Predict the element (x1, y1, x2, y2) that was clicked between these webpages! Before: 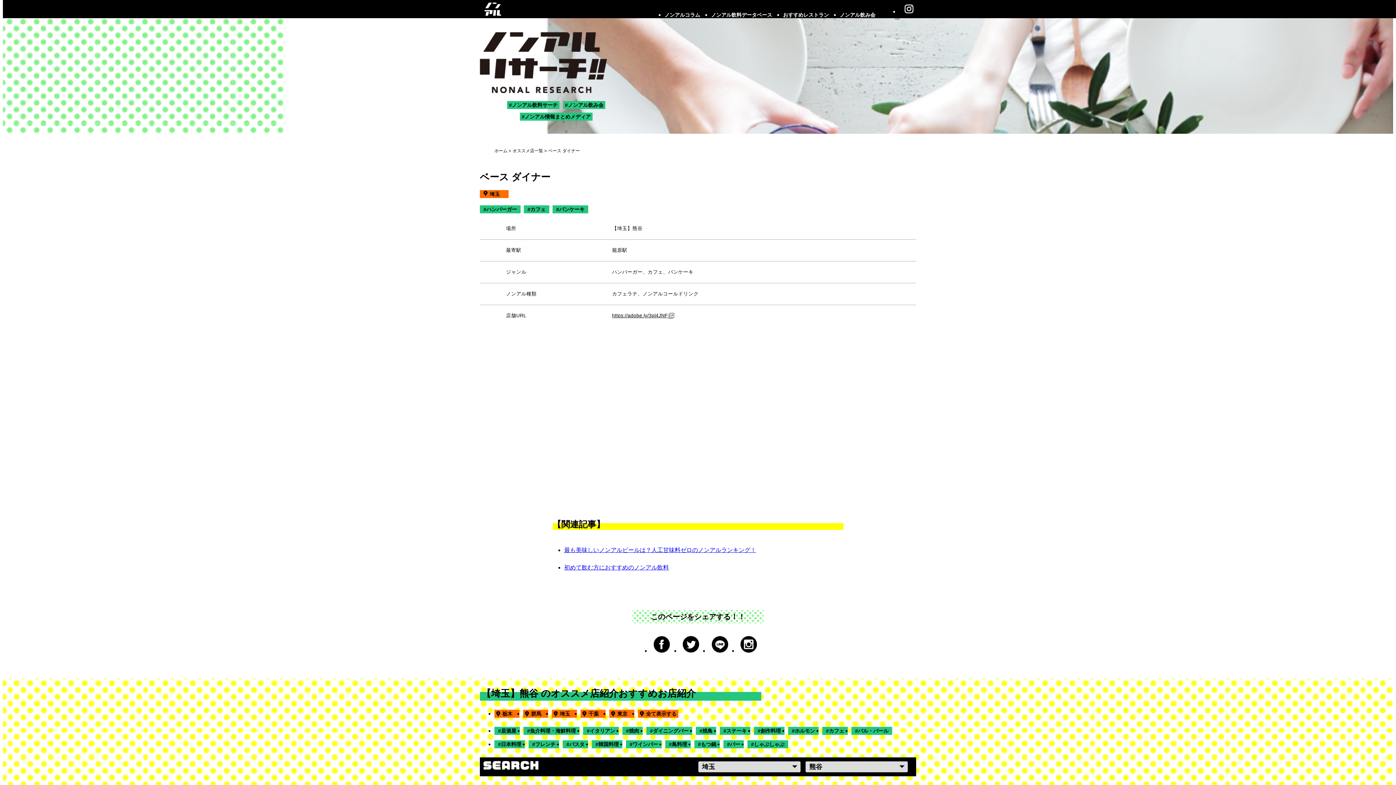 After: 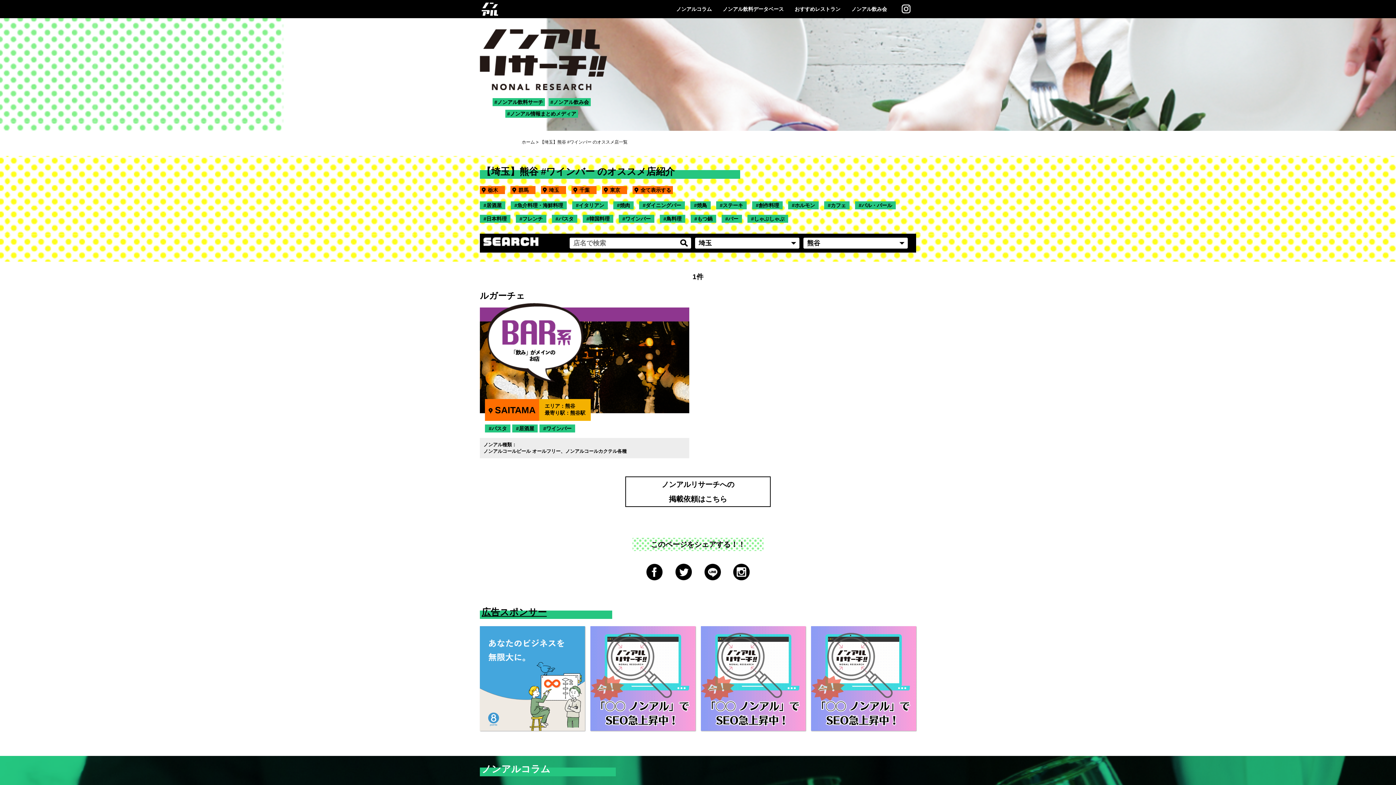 Action: bbox: (626, 740, 661, 748) label: ワインバー